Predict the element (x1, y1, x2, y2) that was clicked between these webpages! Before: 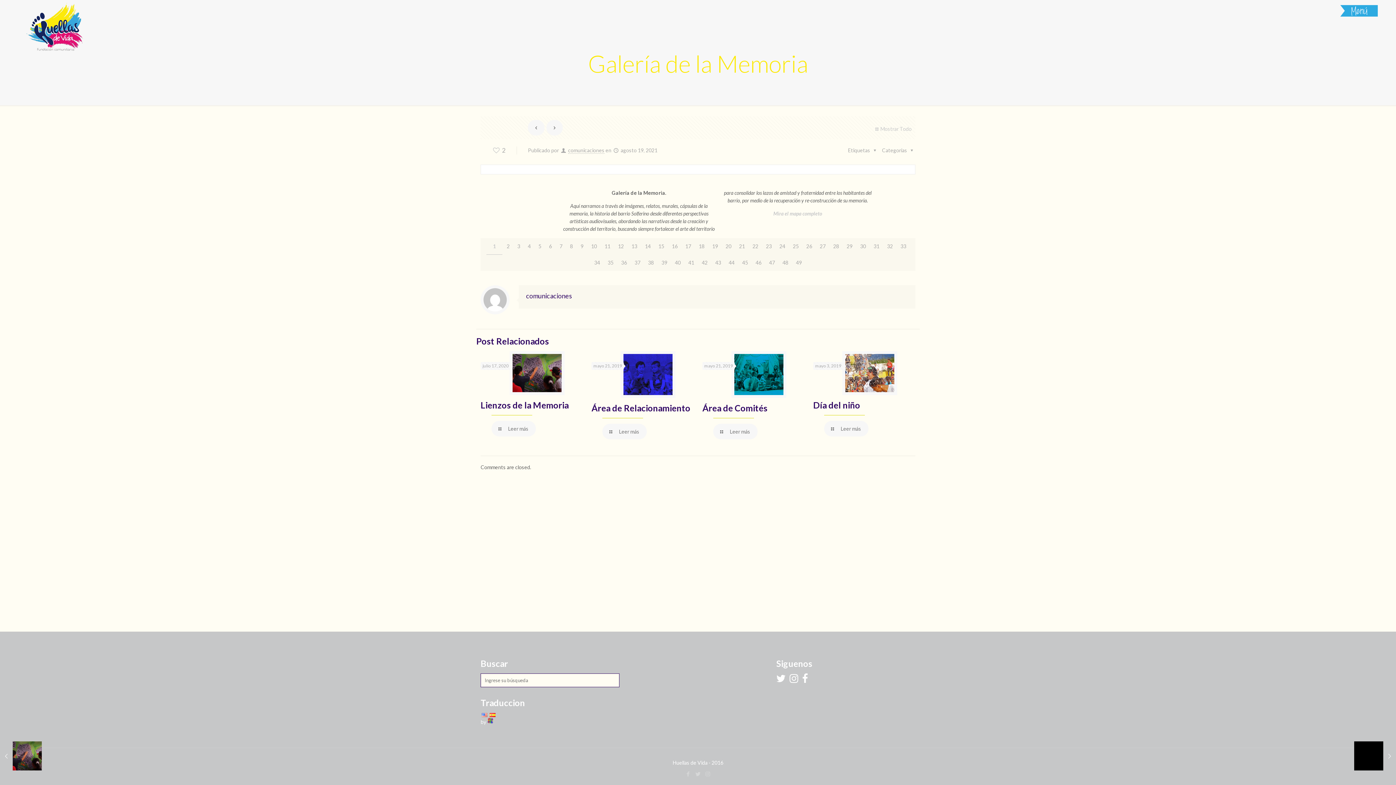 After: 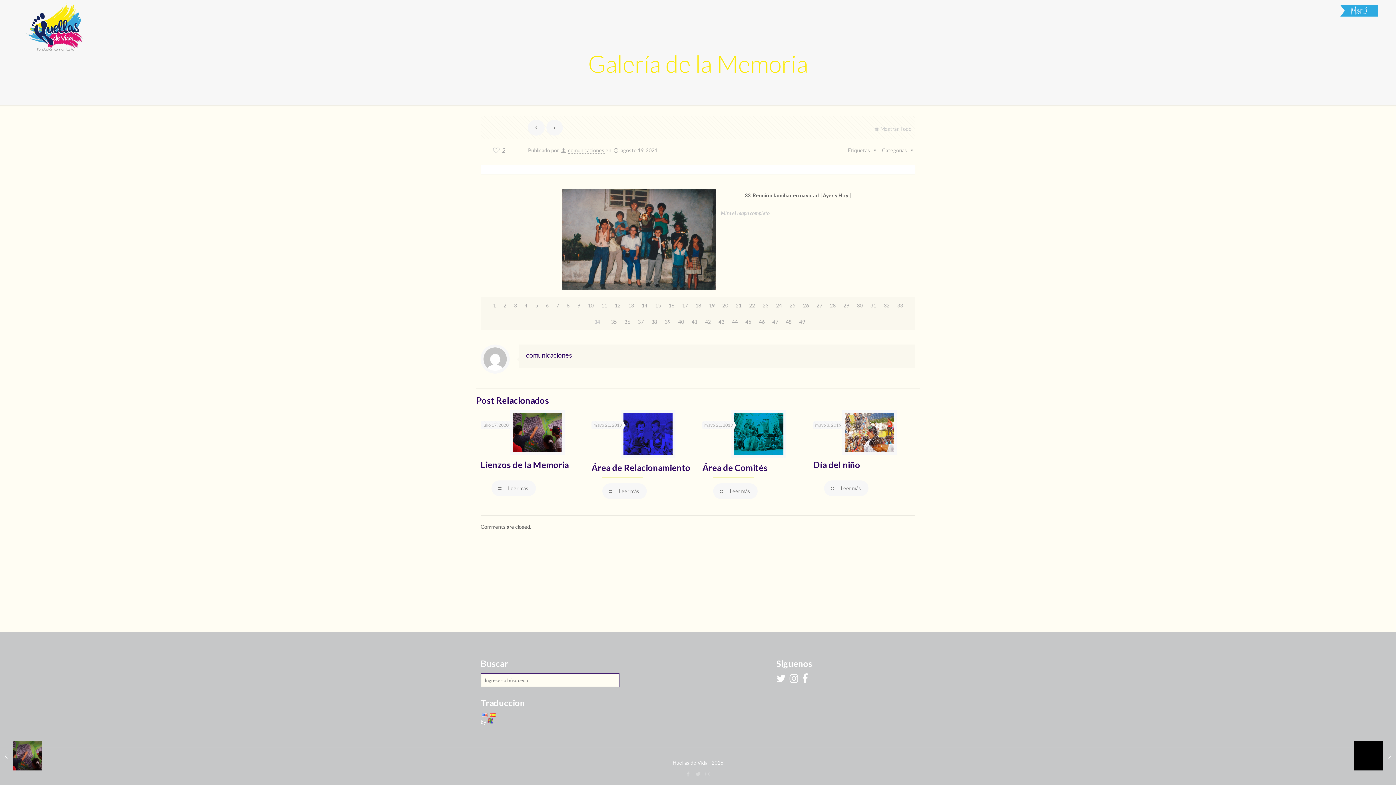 Action: label: 34 bbox: (591, 259, 603, 265)